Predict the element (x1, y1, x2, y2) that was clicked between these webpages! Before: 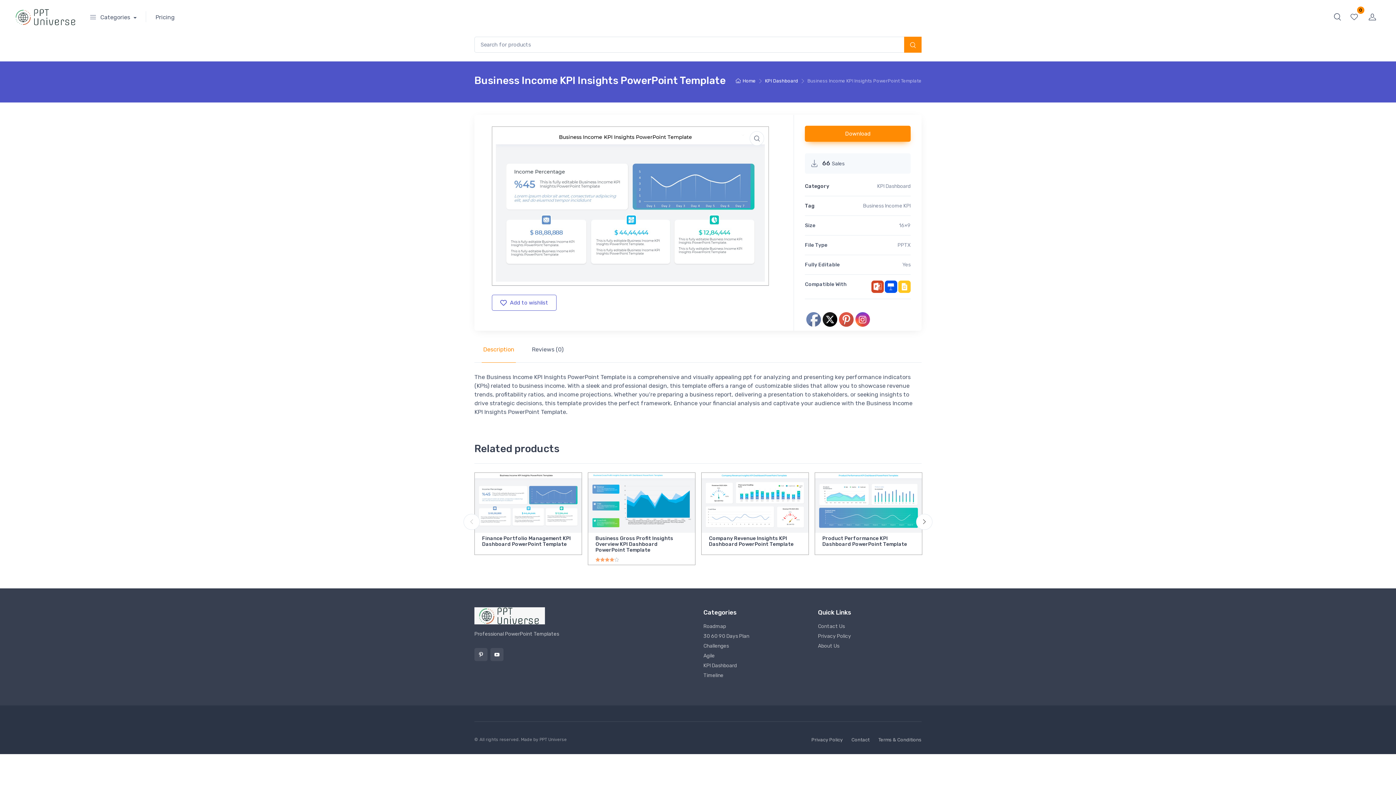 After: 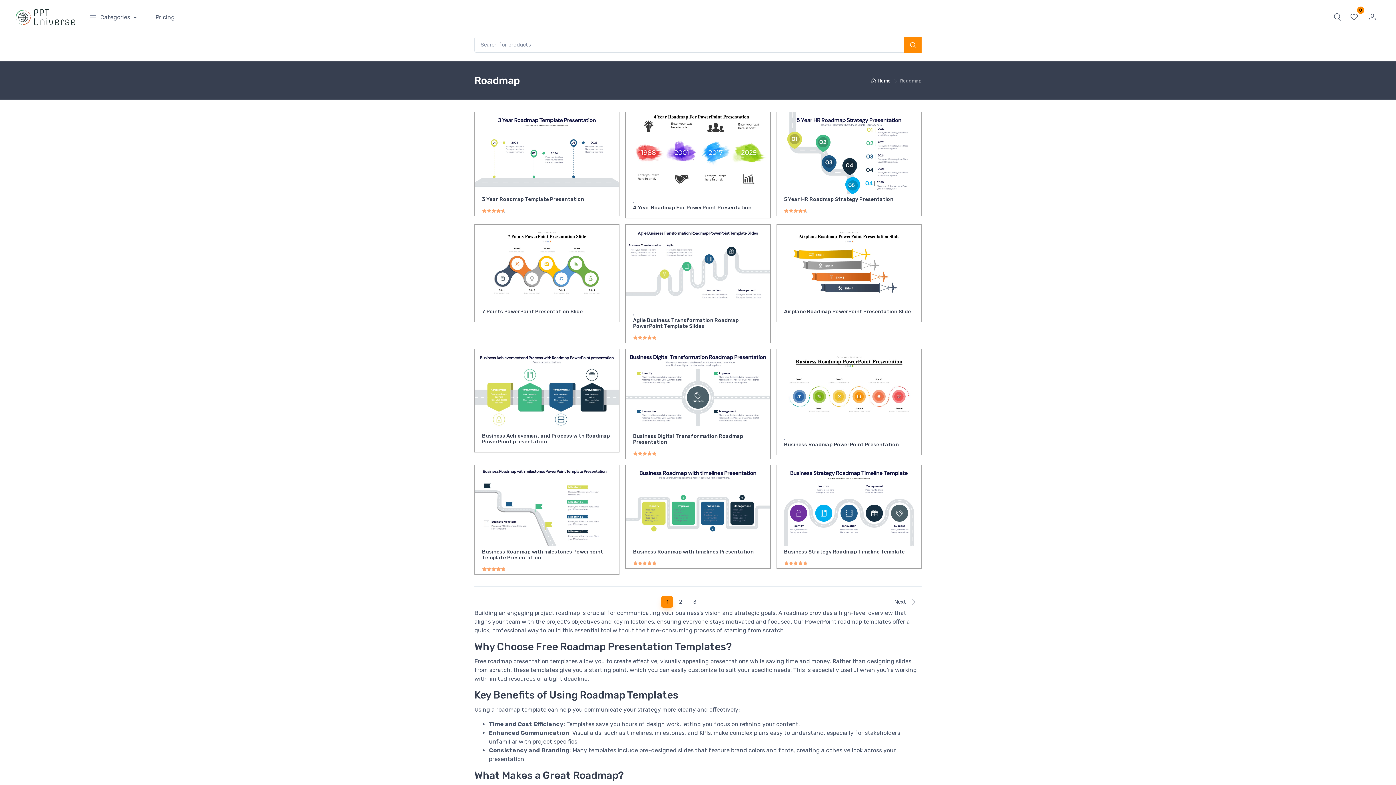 Action: label: Roadmap bbox: (703, 623, 807, 630)